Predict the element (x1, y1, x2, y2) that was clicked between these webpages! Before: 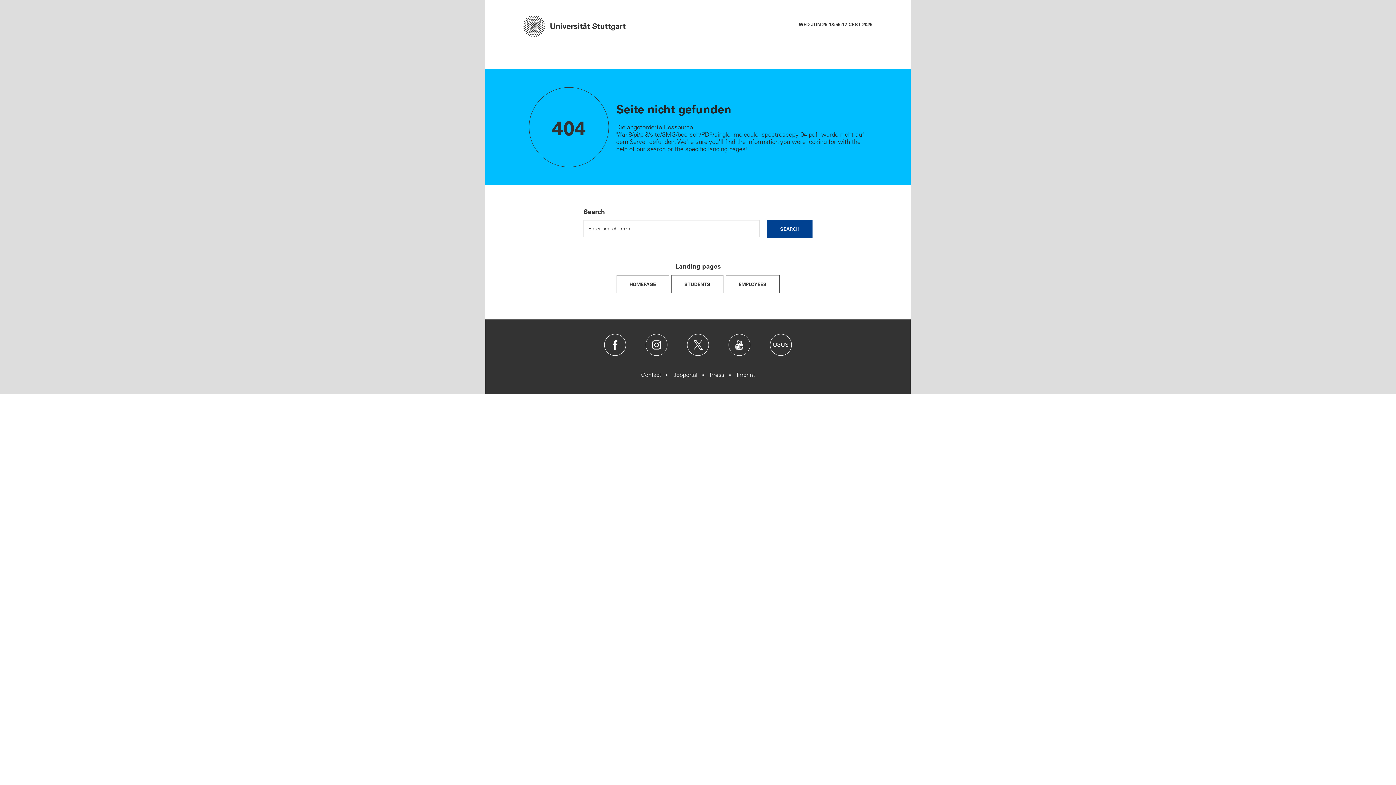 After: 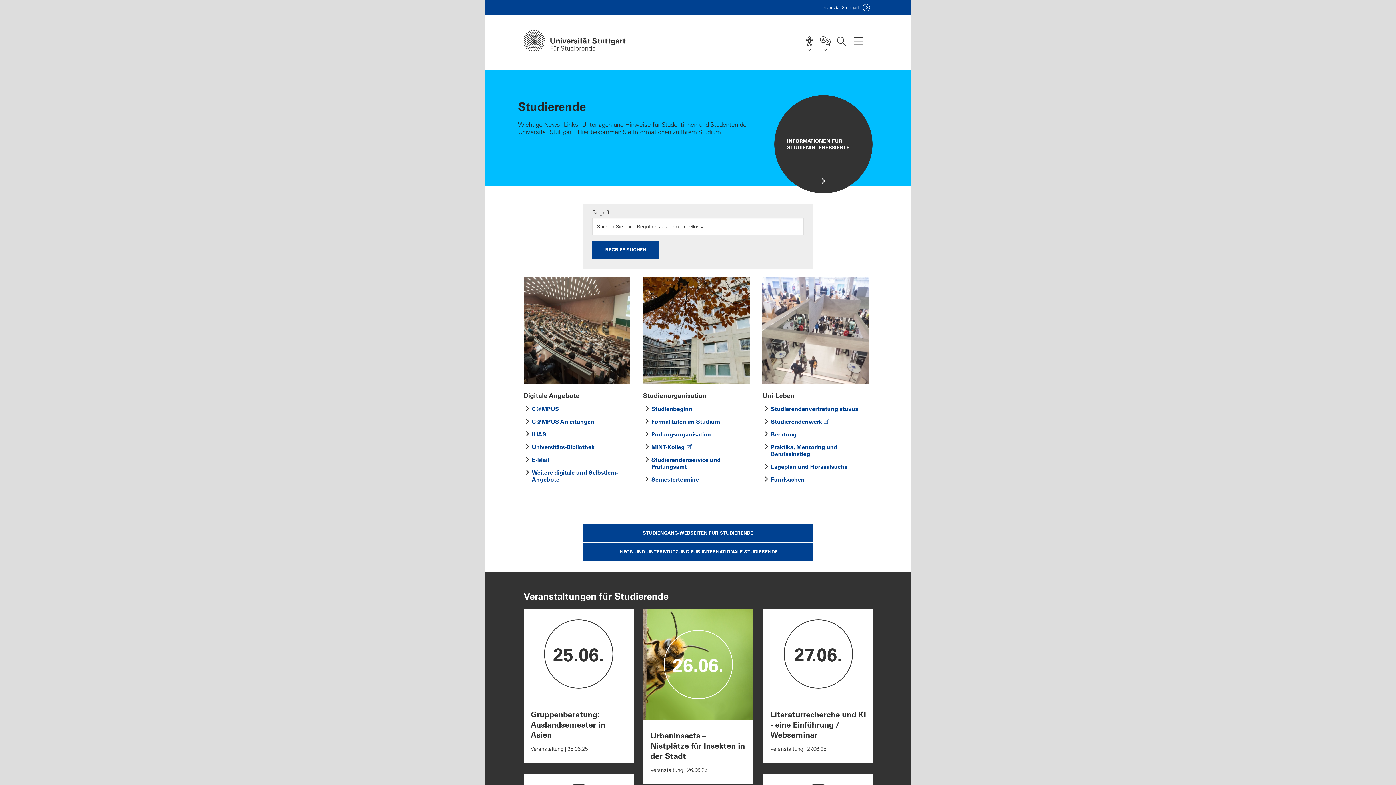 Action: label: STUDENTS bbox: (671, 275, 723, 293)